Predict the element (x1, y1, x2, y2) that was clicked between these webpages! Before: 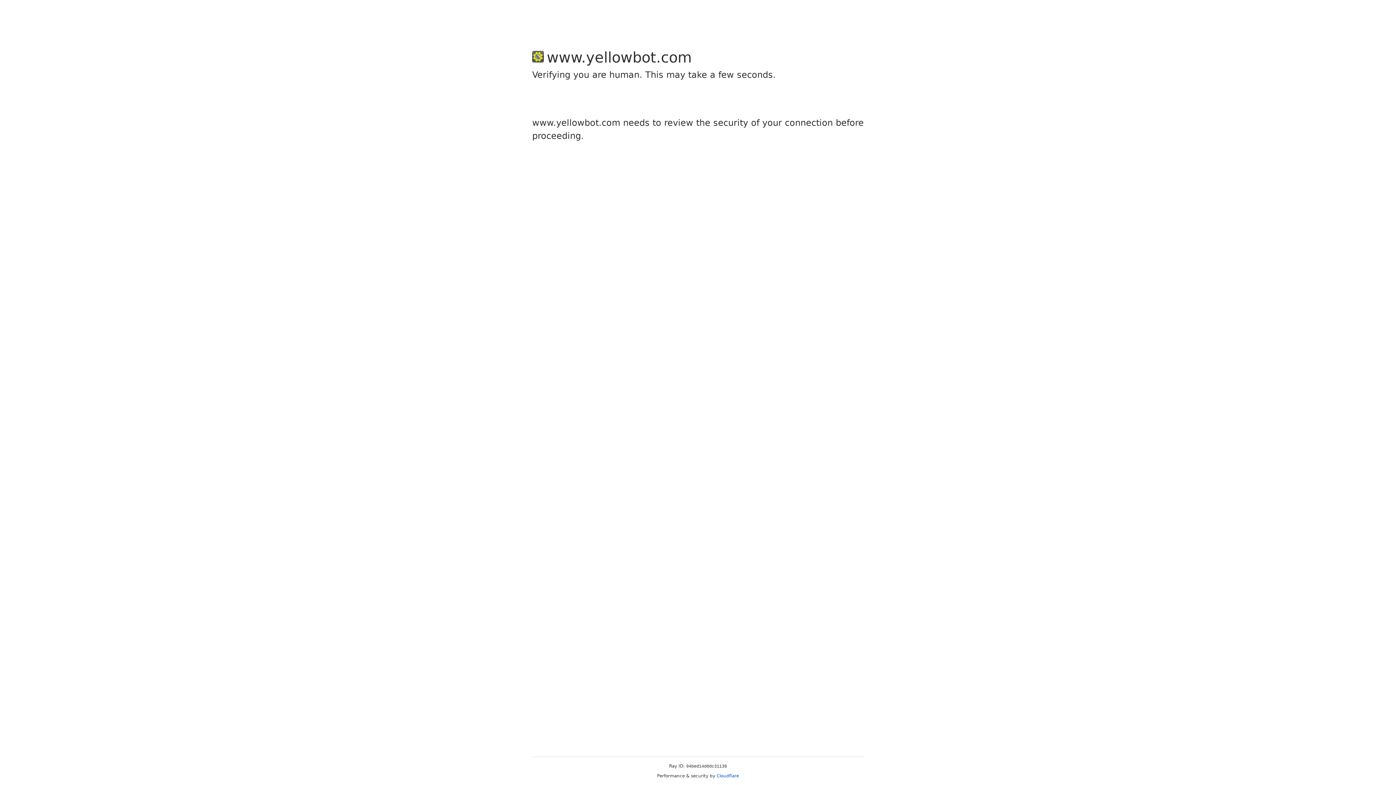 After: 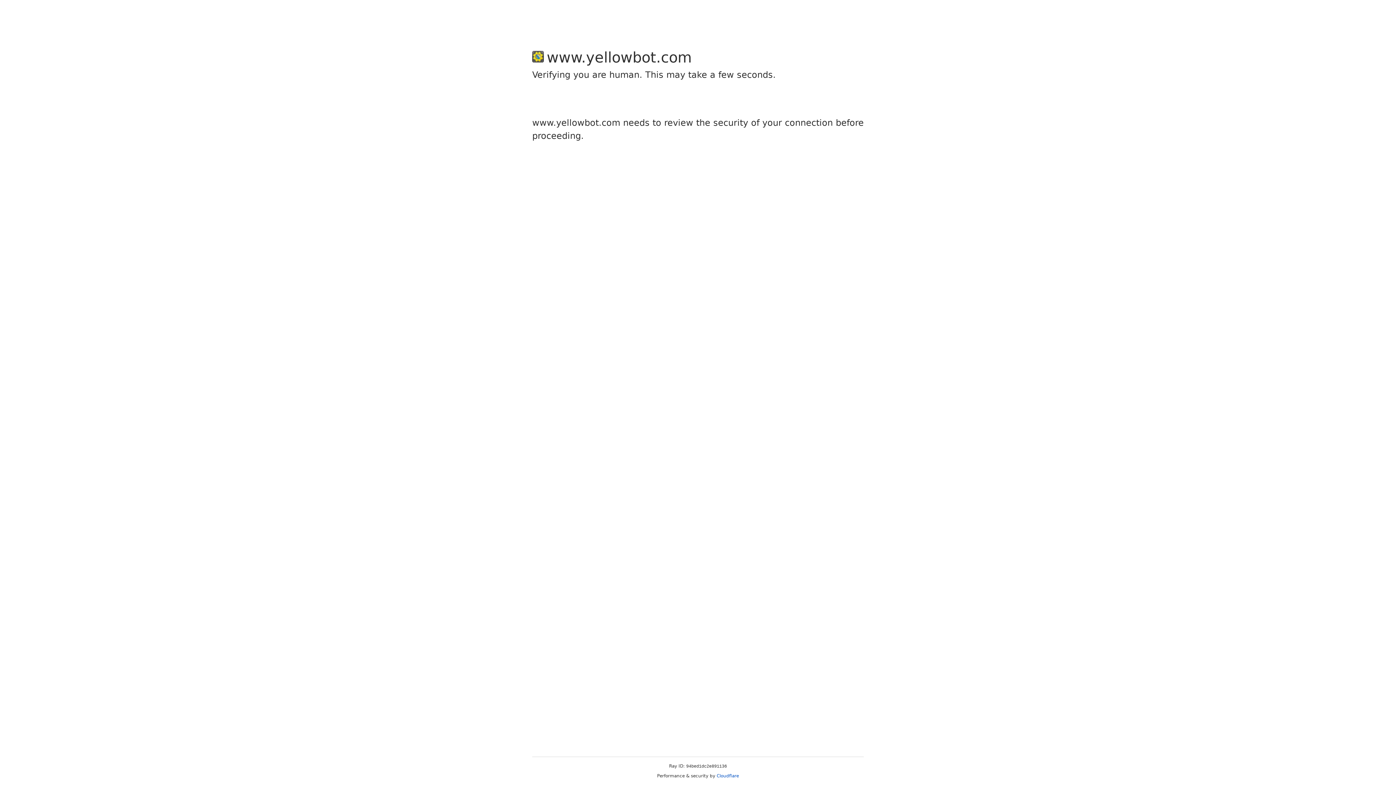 Action: bbox: (716, 773, 739, 778) label: Cloudflare